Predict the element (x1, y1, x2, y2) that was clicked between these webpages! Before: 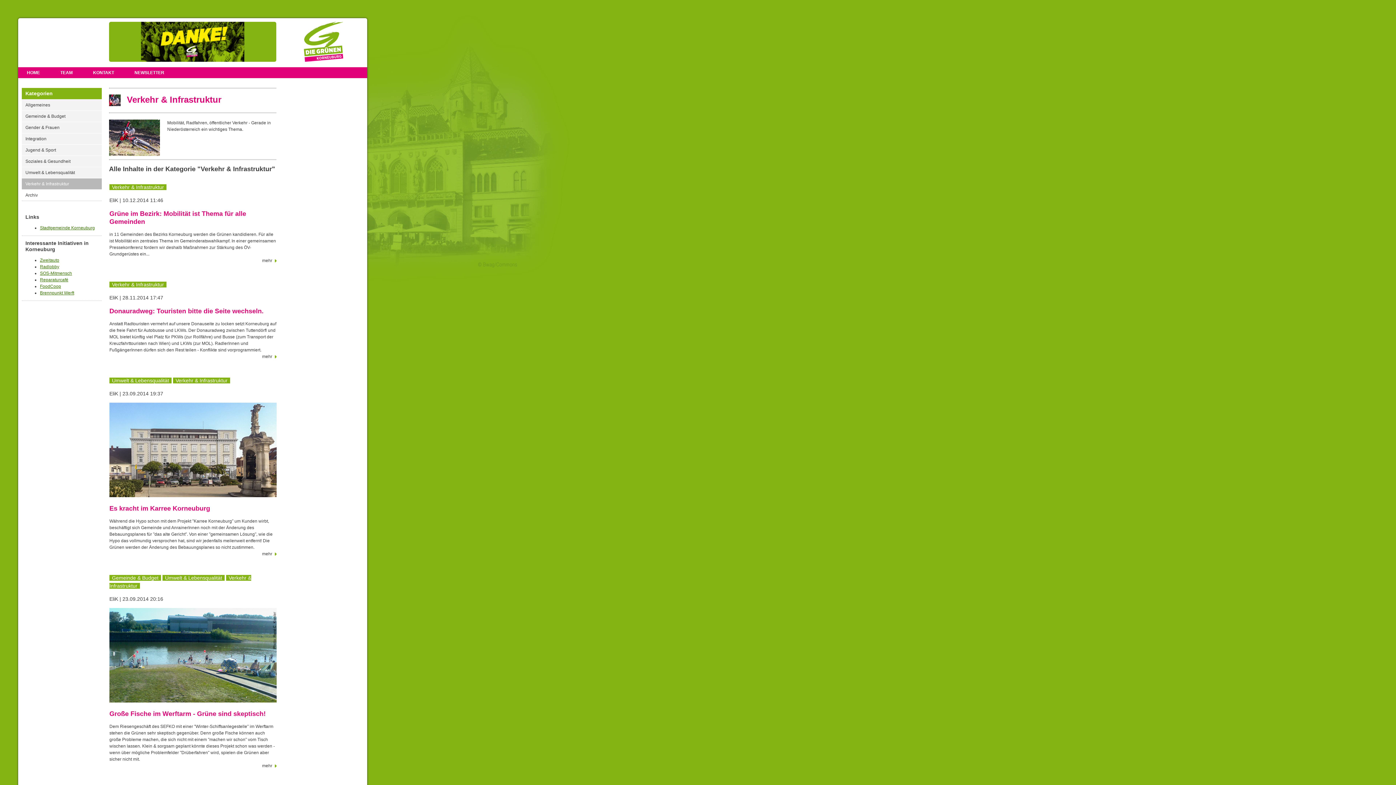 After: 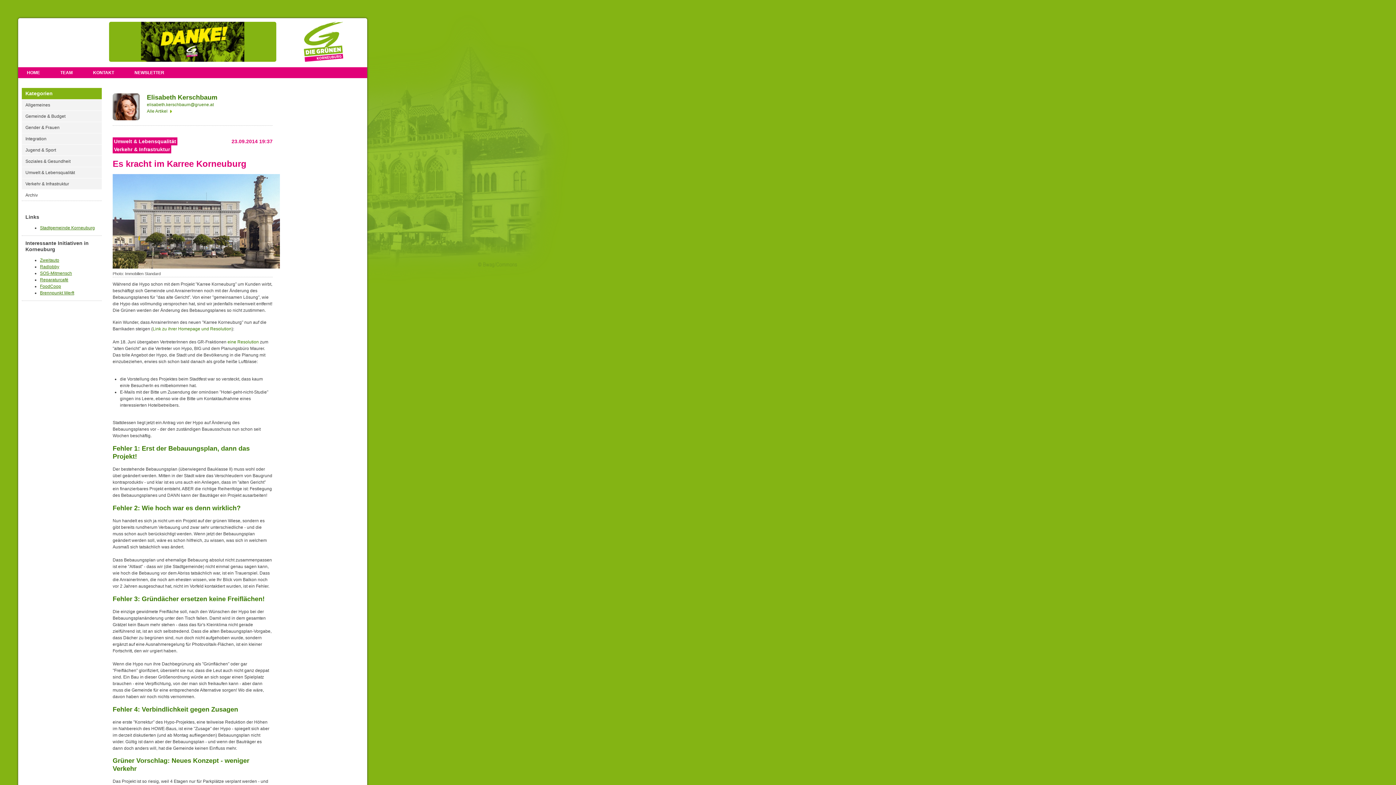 Action: bbox: (109, 505, 210, 512) label: Es kracht im Karree Korneuburg